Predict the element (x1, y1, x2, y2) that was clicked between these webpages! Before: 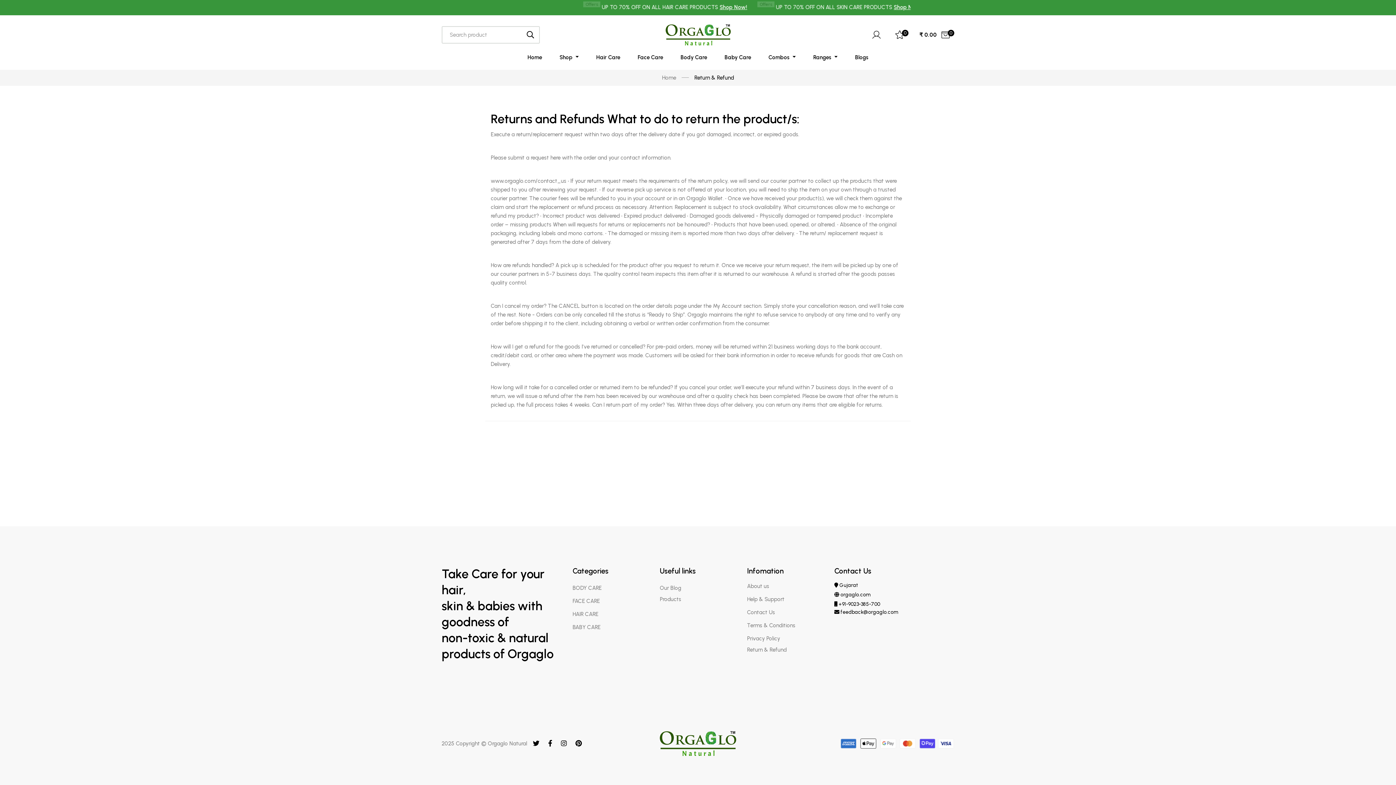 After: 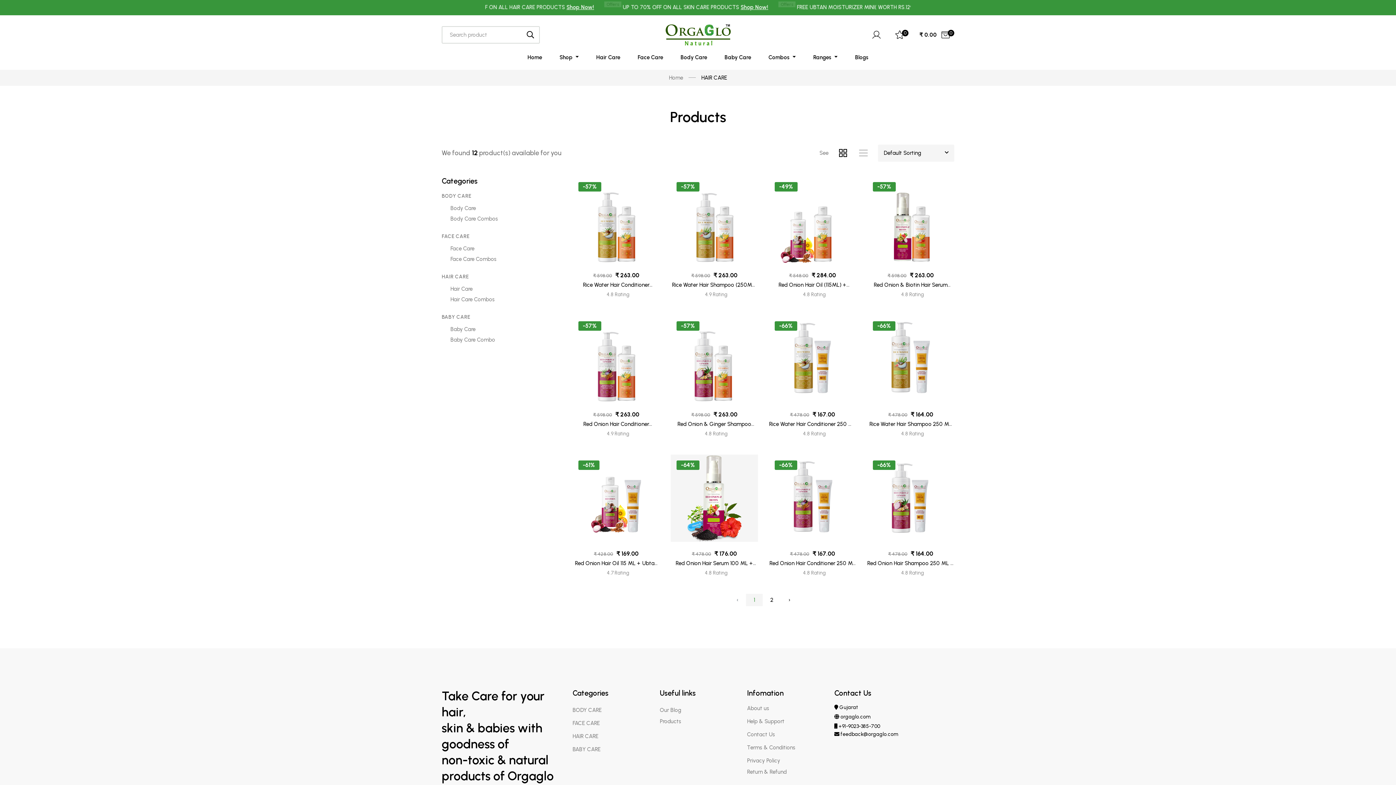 Action: label: Hair Care bbox: (596, 52, 620, 61)